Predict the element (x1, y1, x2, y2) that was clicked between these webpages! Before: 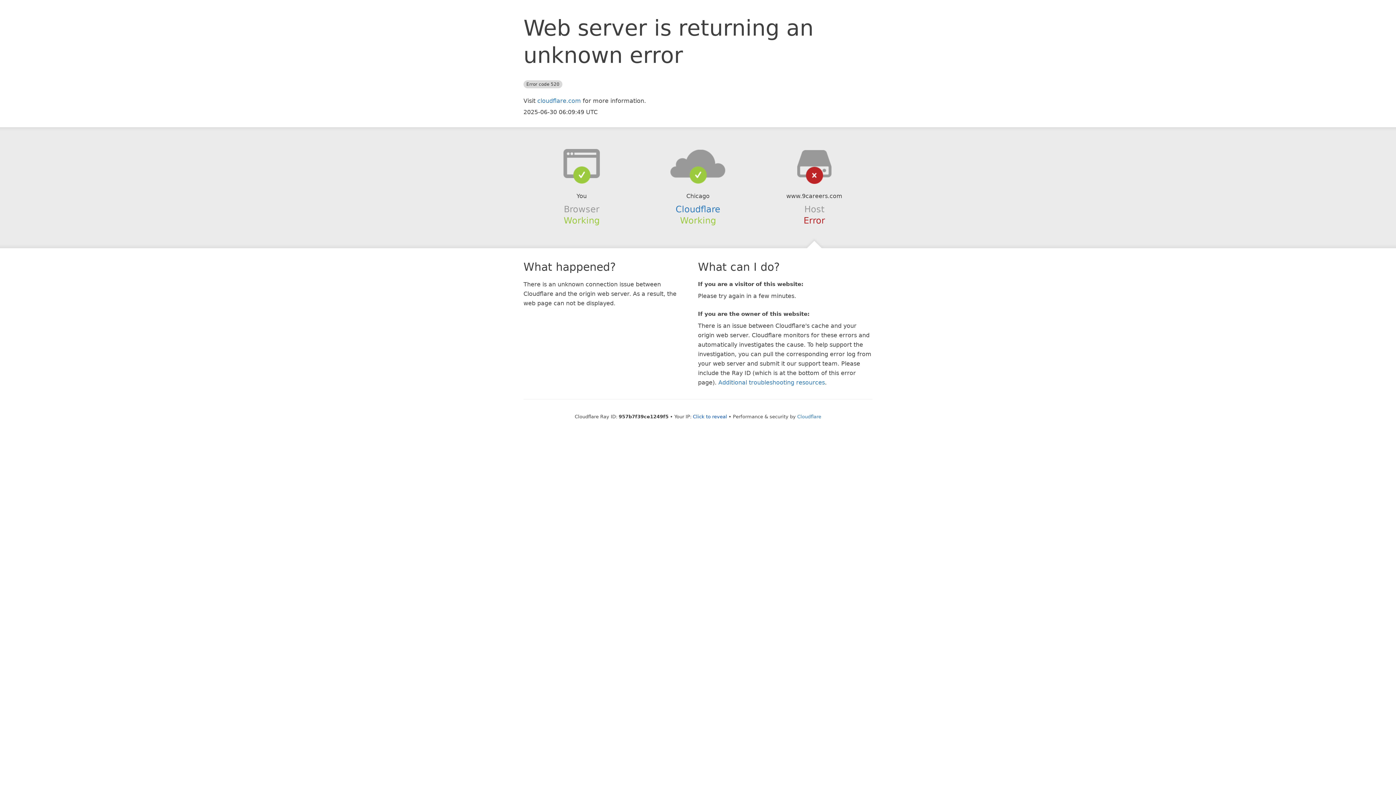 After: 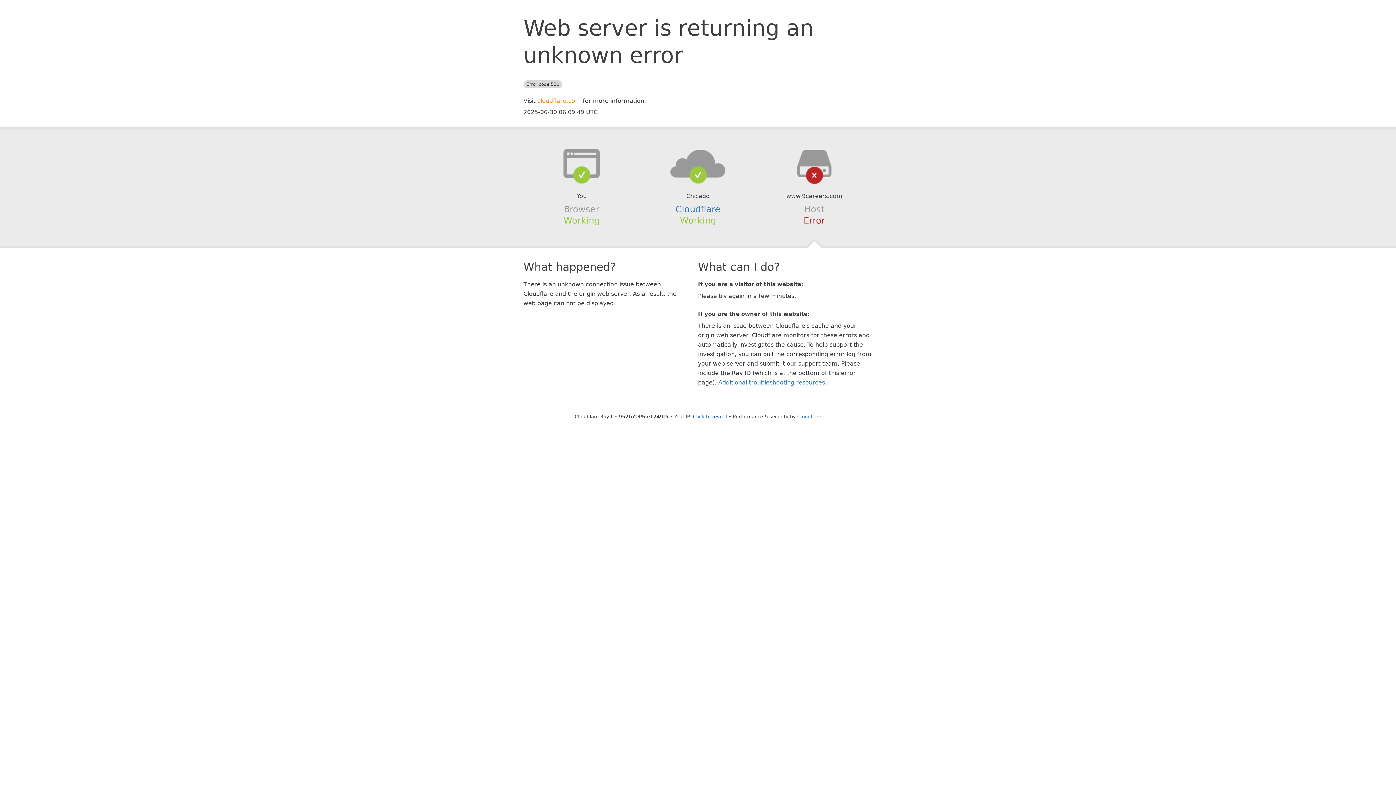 Action: bbox: (537, 97, 581, 104) label: cloudflare.com